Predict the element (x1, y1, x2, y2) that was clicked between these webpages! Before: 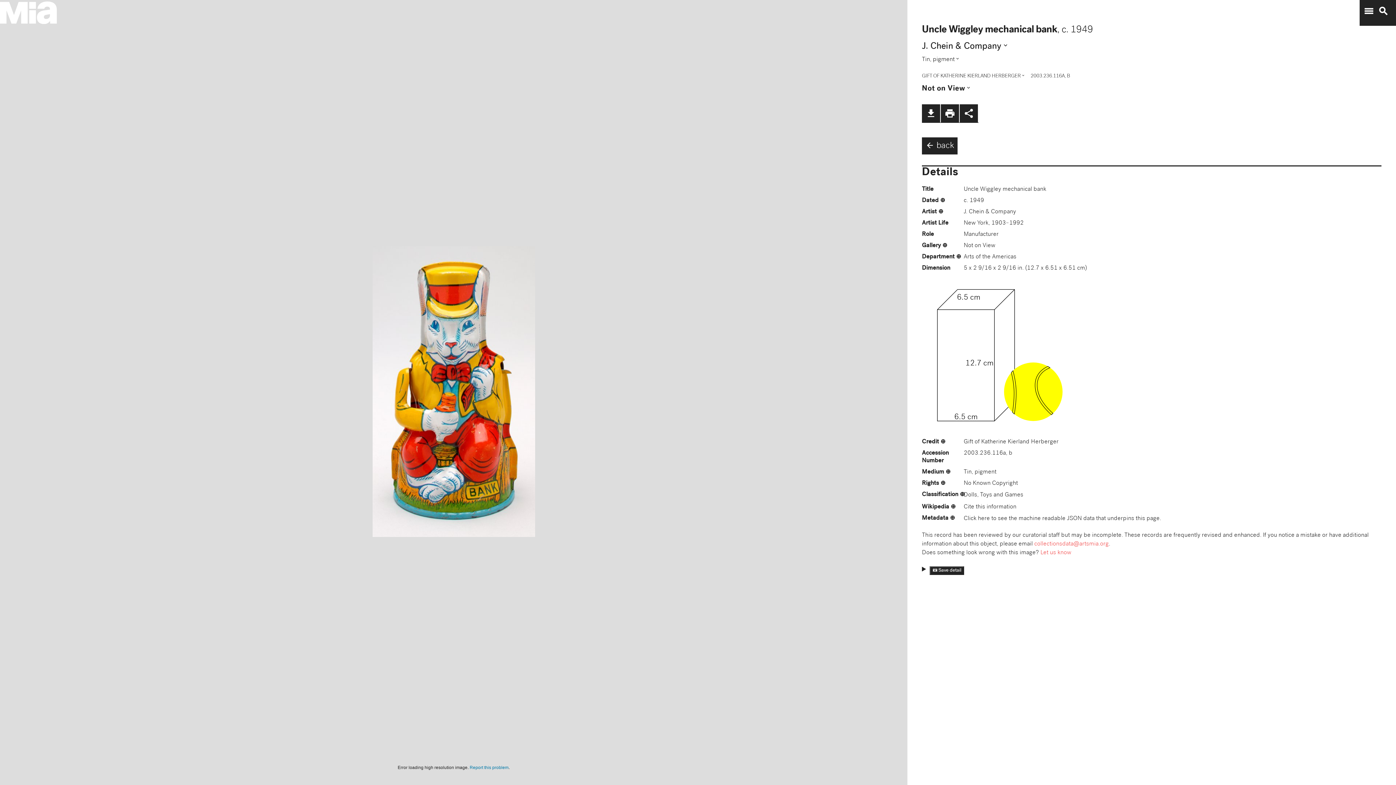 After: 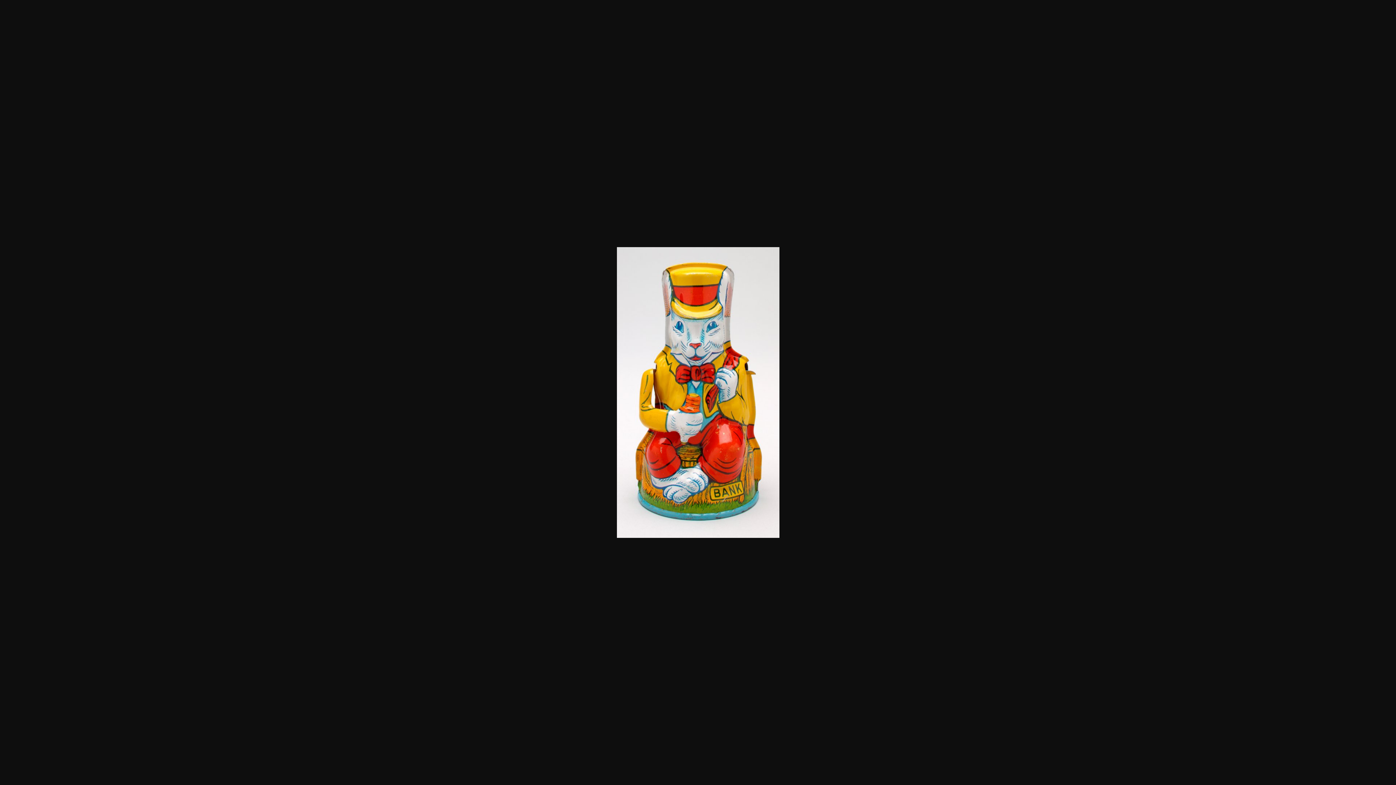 Action: label: file_download bbox: (922, 104, 941, 122)